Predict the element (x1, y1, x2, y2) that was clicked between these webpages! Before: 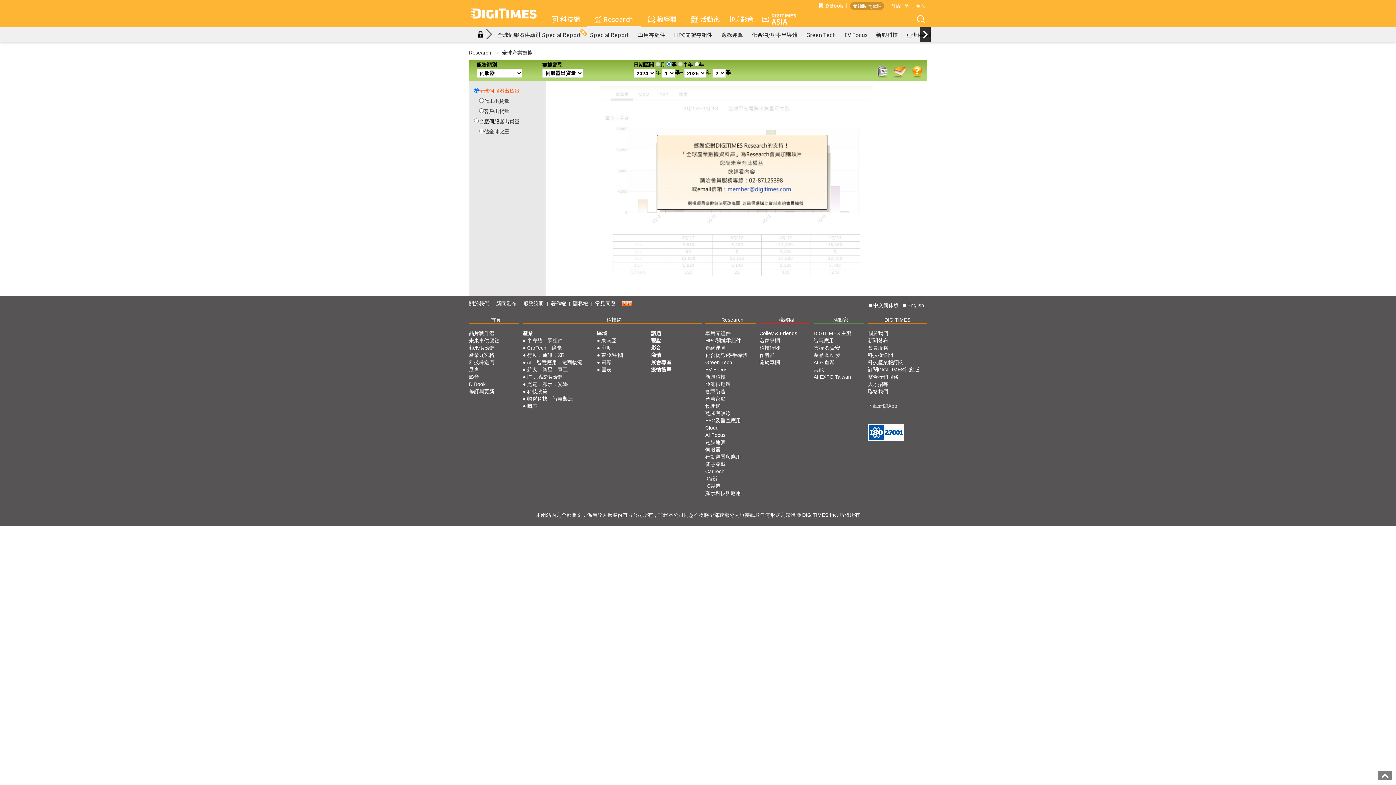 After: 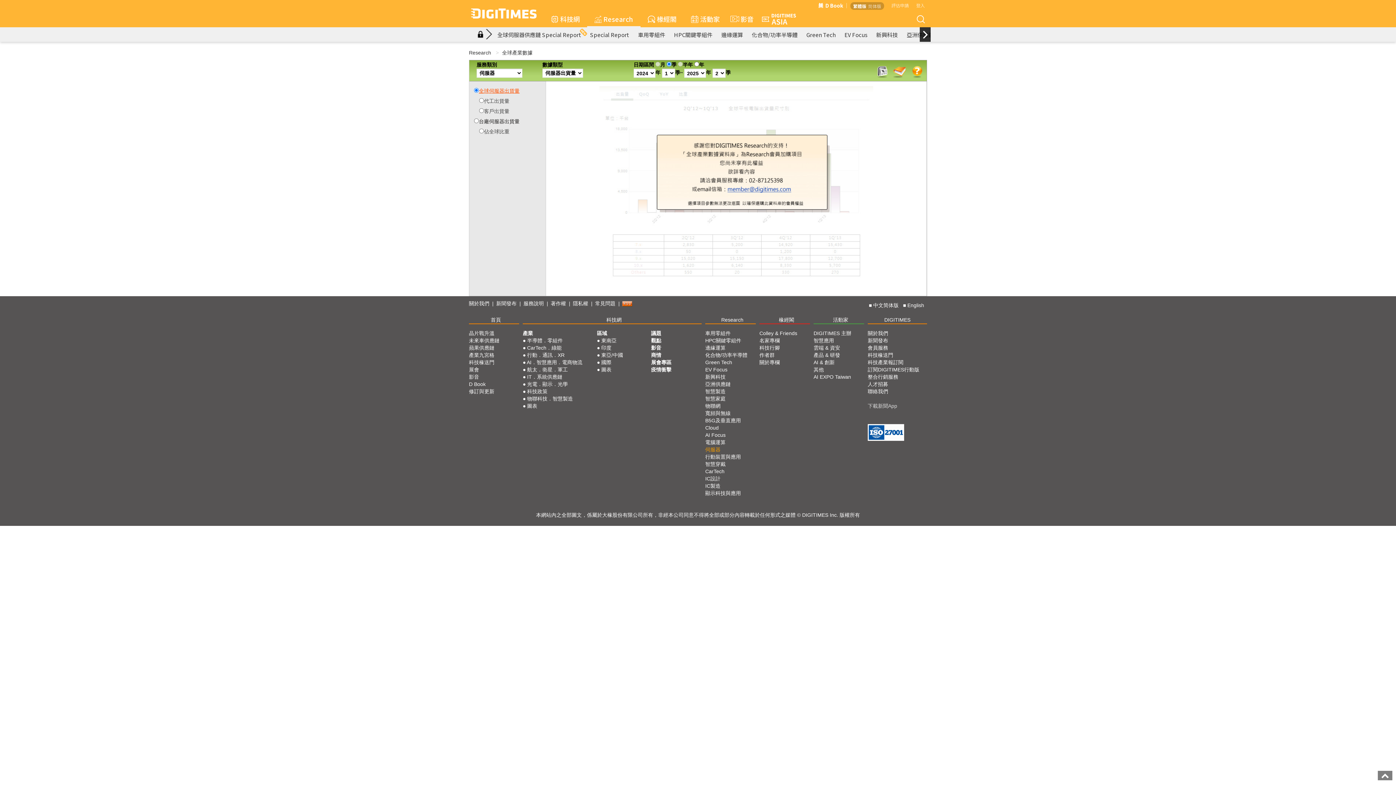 Action: bbox: (705, 292, 720, 302) label: 伺服器